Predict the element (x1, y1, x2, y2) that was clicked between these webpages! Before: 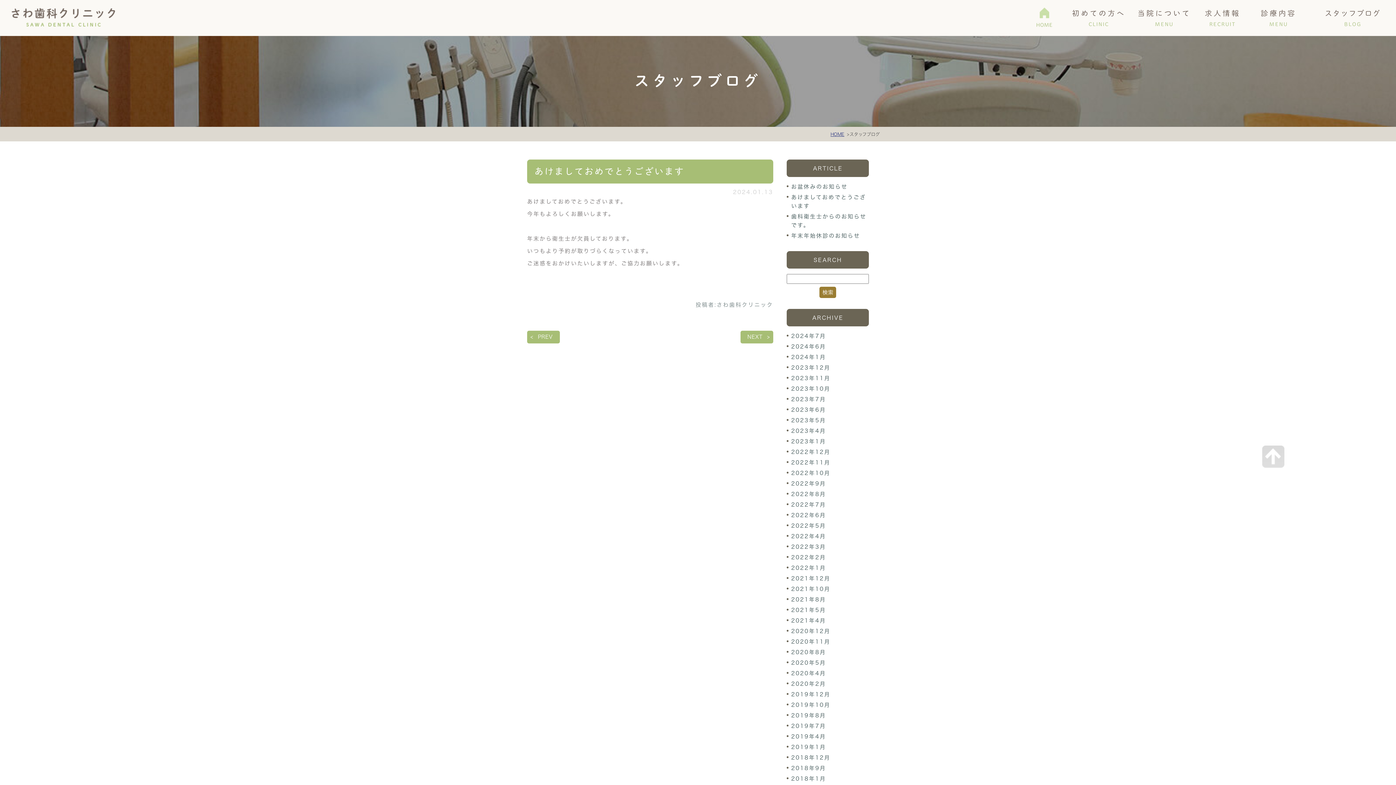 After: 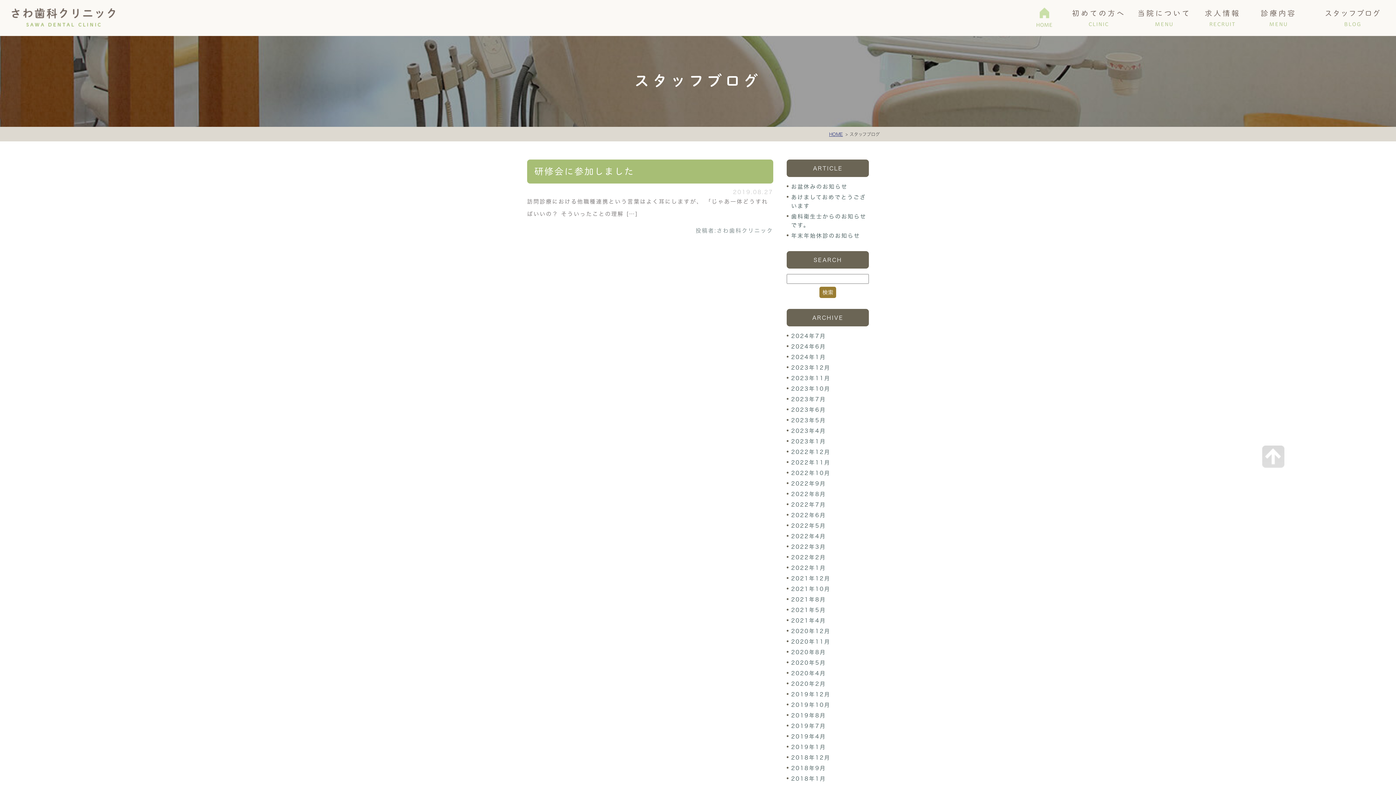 Action: label: 2019年8月 bbox: (791, 713, 826, 718)